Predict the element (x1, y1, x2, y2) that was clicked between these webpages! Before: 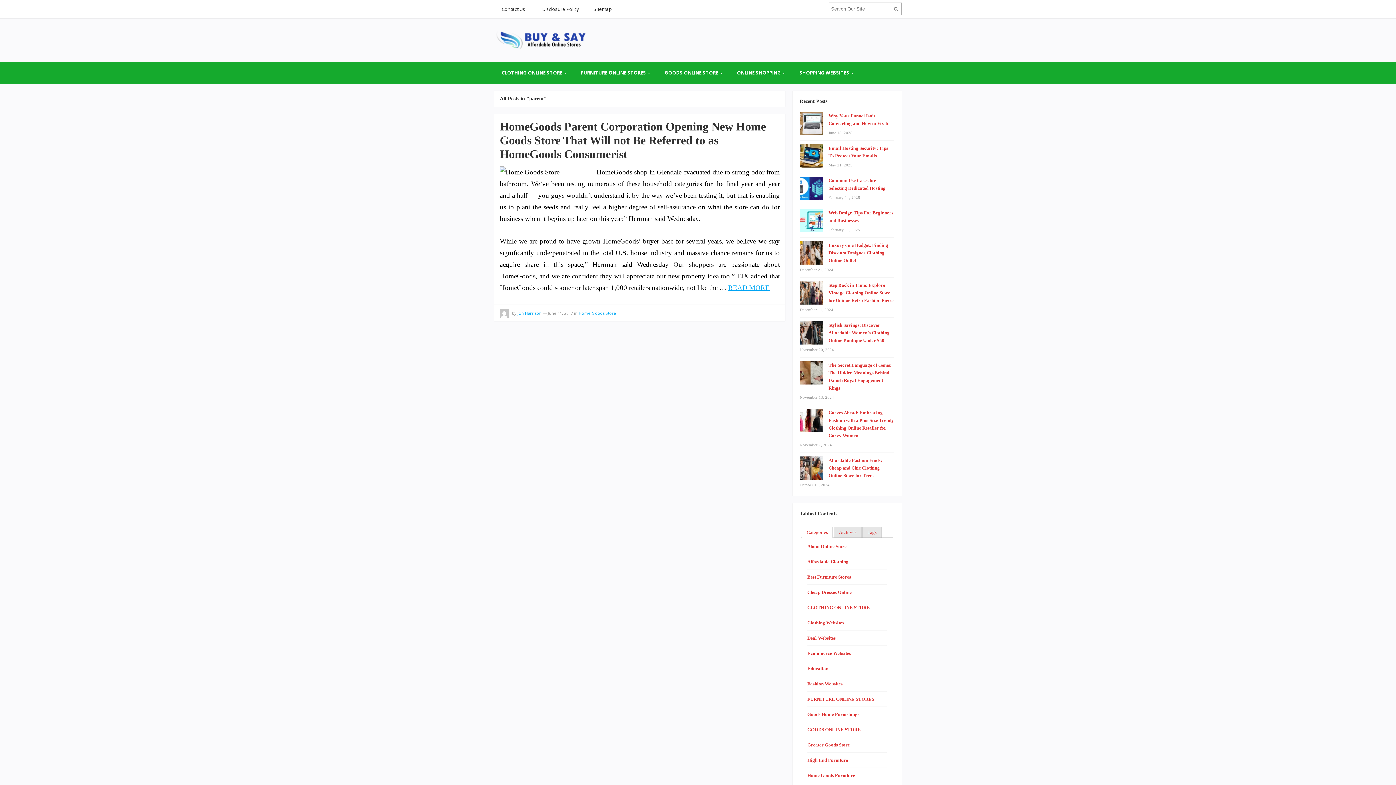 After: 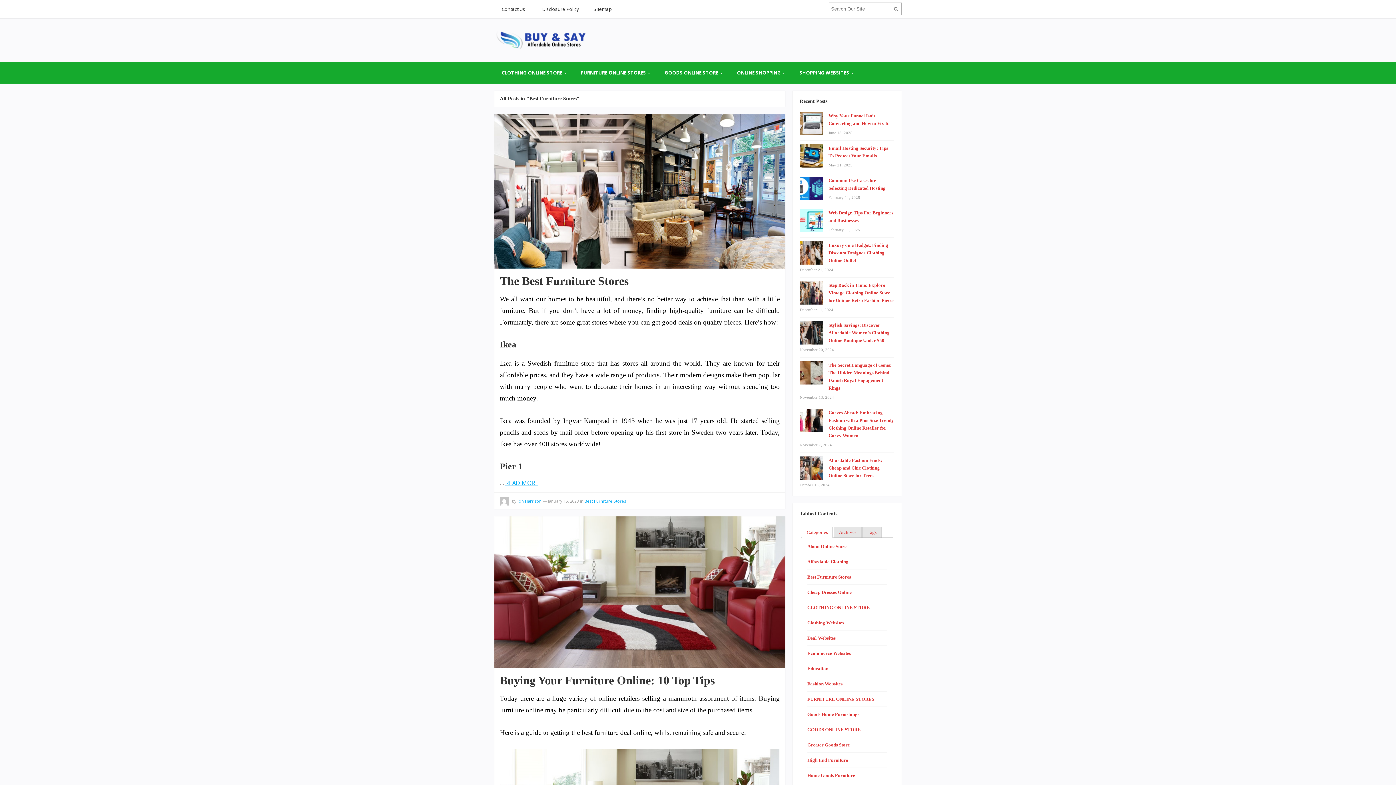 Action: bbox: (807, 574, 851, 580) label: Best Furniture Stores